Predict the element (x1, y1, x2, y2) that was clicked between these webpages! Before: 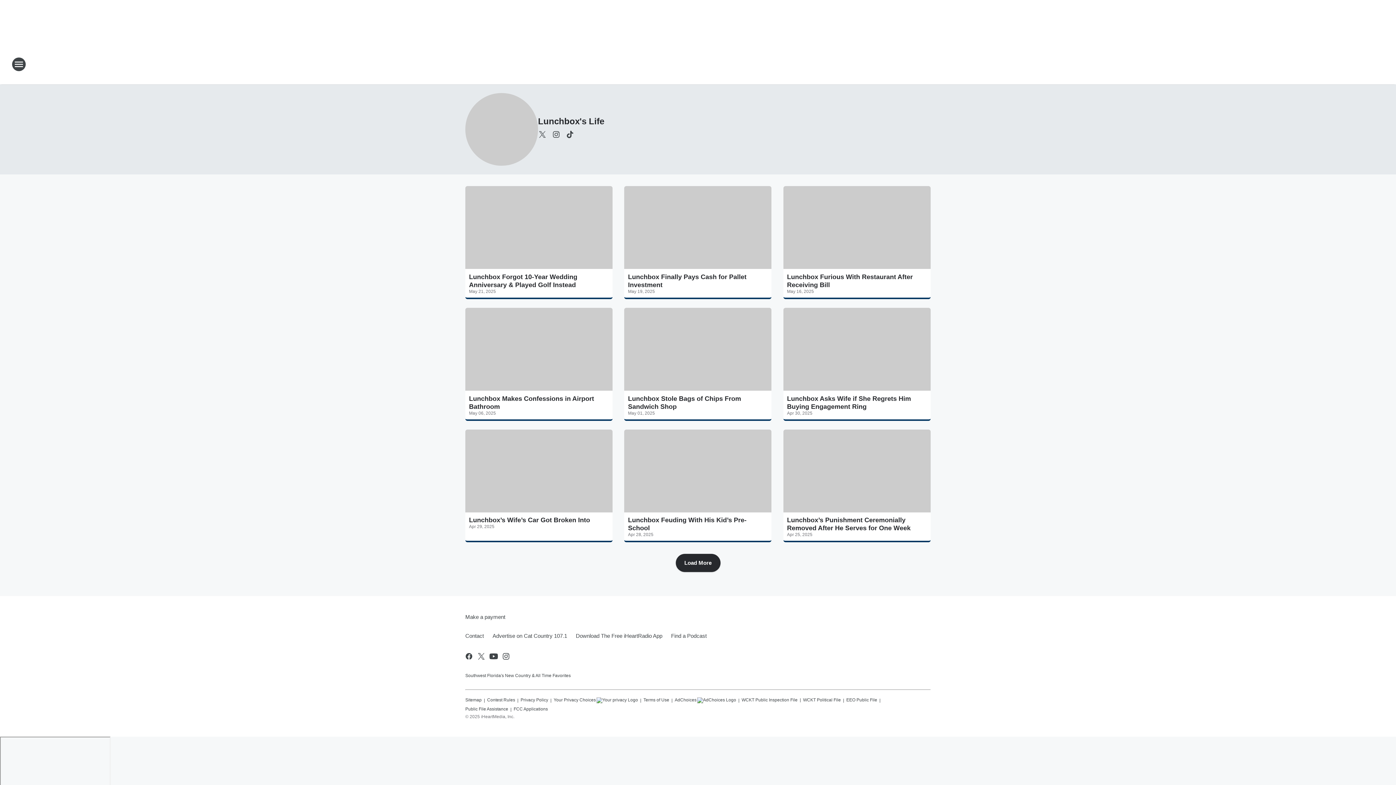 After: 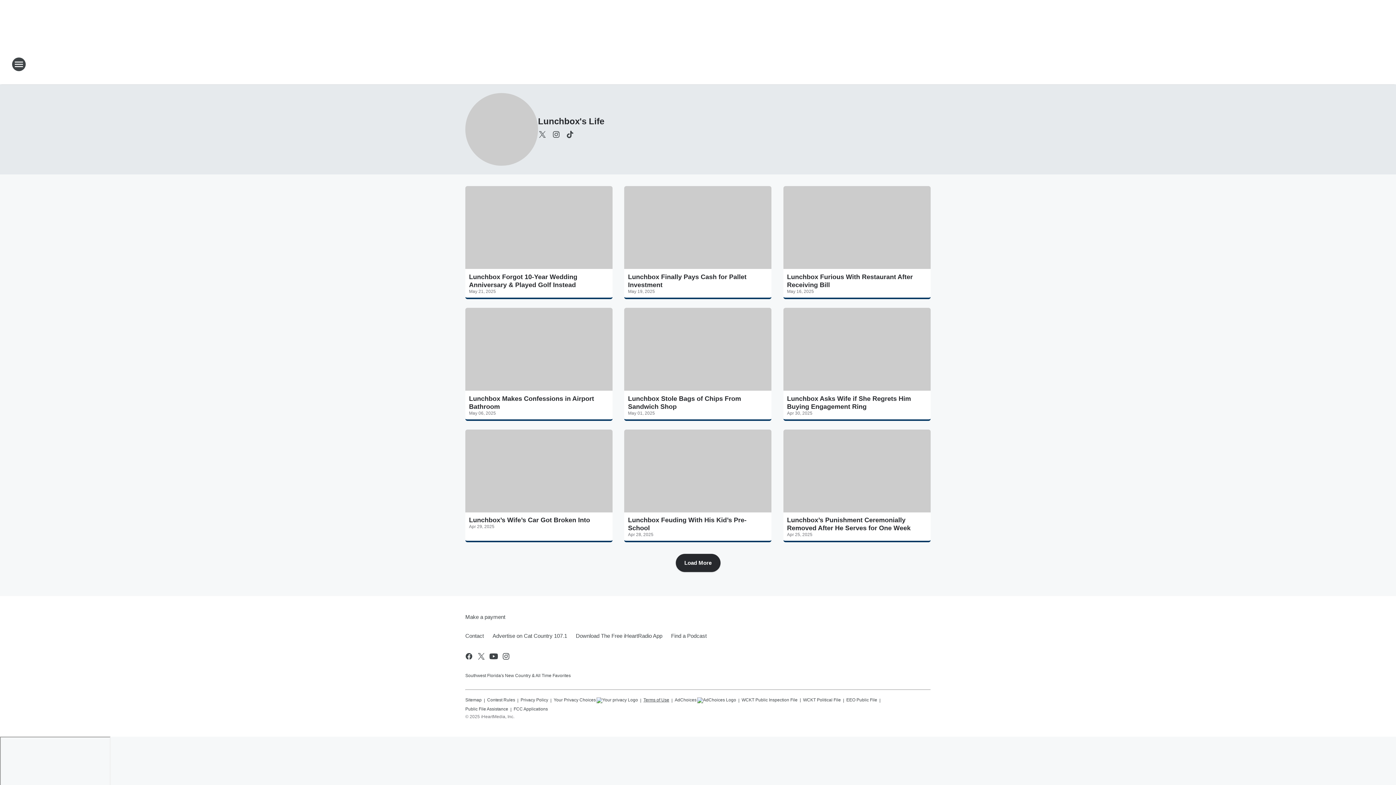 Action: label: Terms of Use bbox: (643, 694, 669, 703)